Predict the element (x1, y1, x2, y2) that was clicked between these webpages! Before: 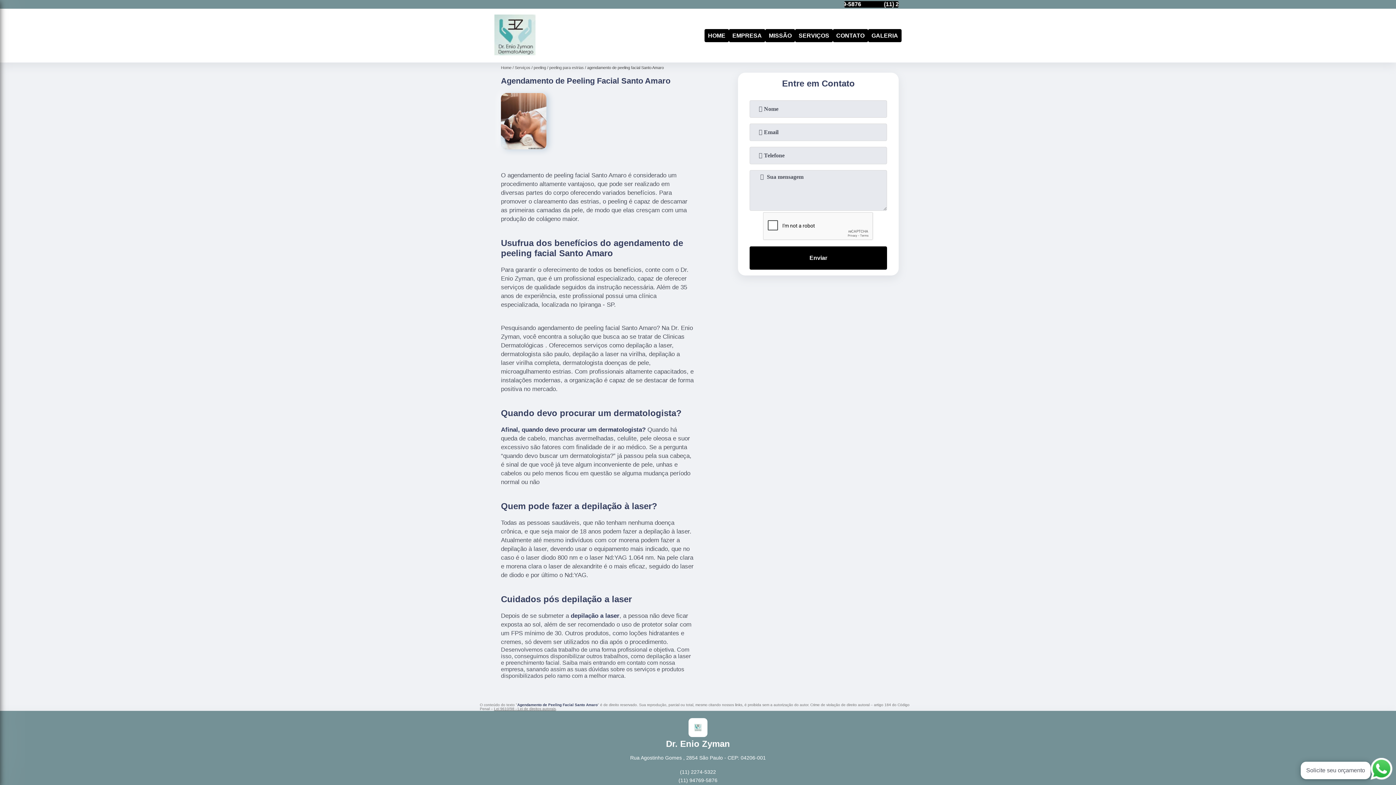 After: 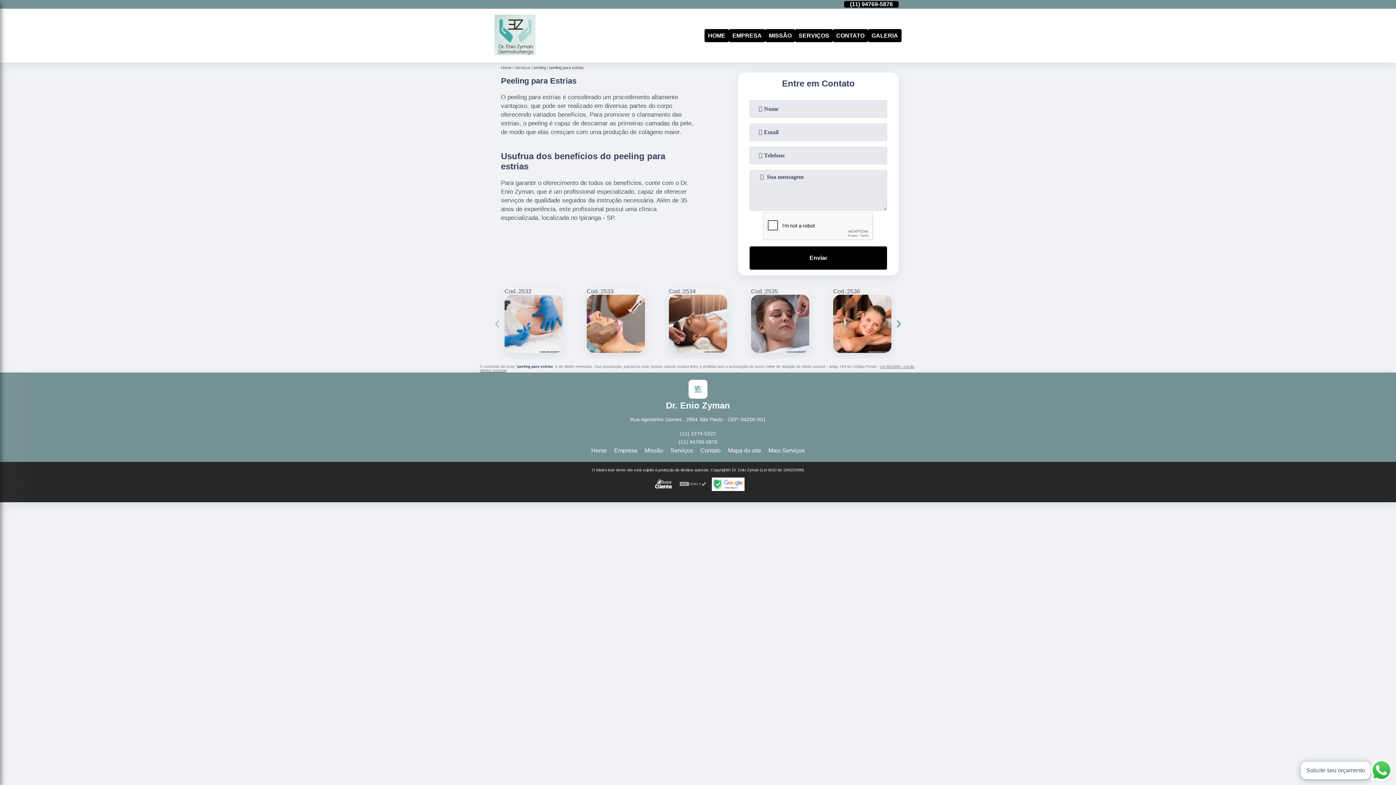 Action: bbox: (549, 65, 587, 69) label: peeling para estrias